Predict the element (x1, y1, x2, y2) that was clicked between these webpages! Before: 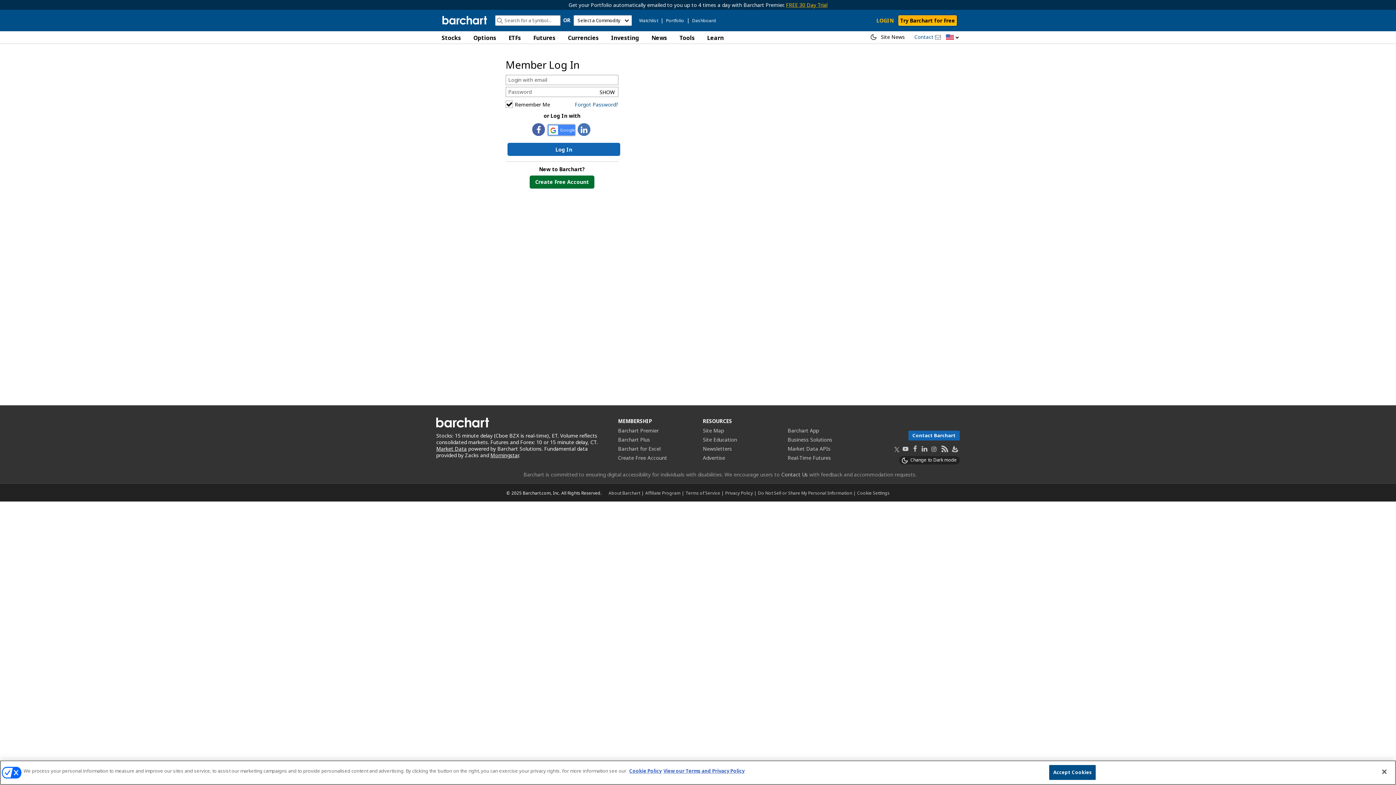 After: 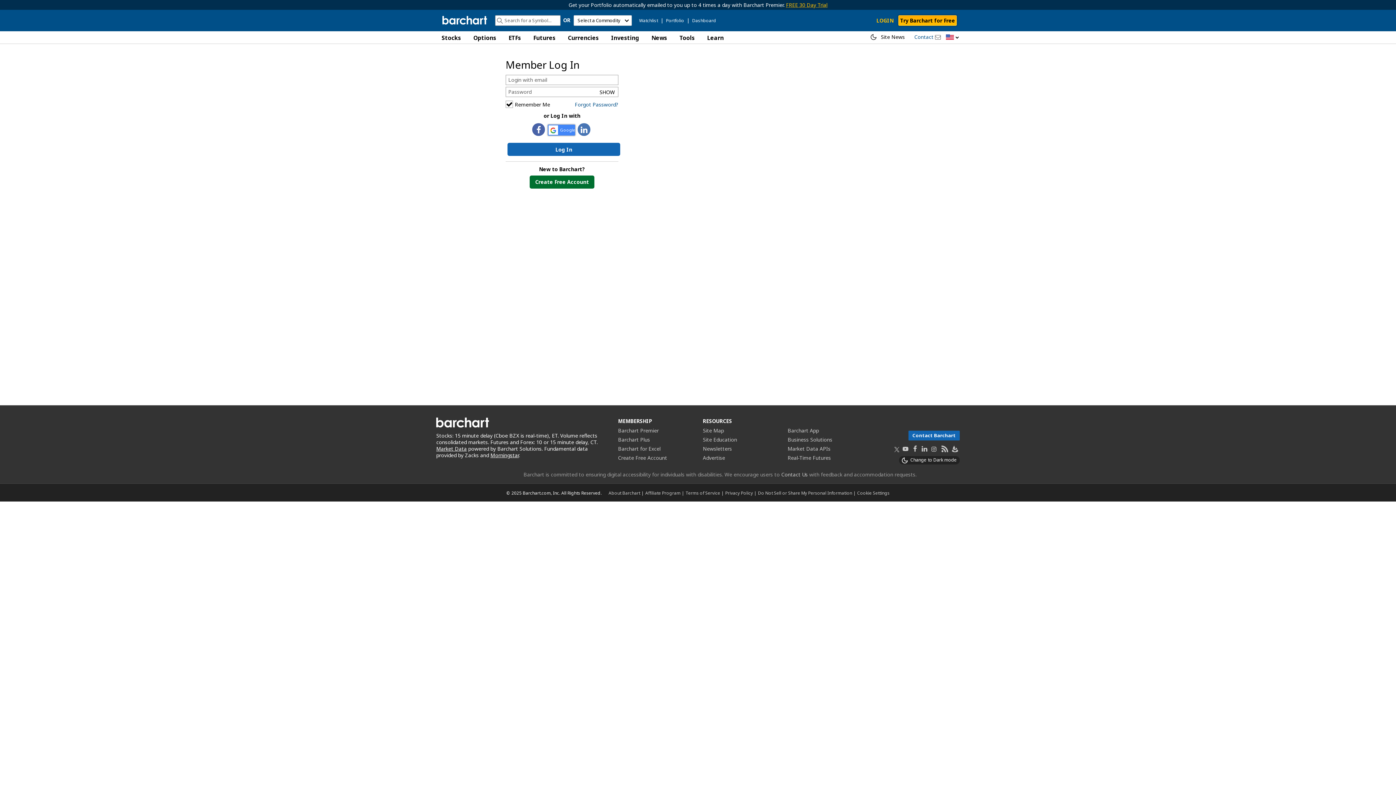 Action: bbox: (1049, 765, 1096, 780) label: Accept Cookies